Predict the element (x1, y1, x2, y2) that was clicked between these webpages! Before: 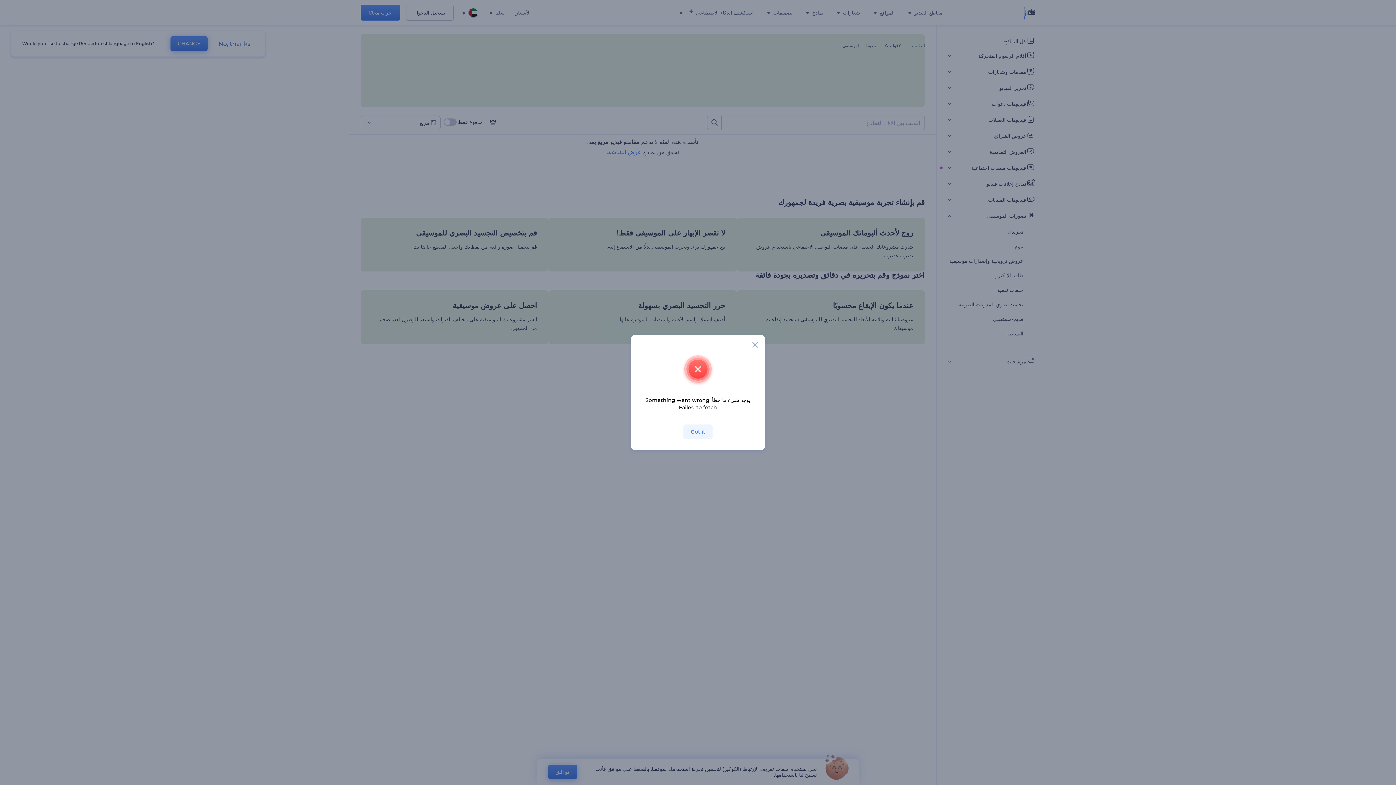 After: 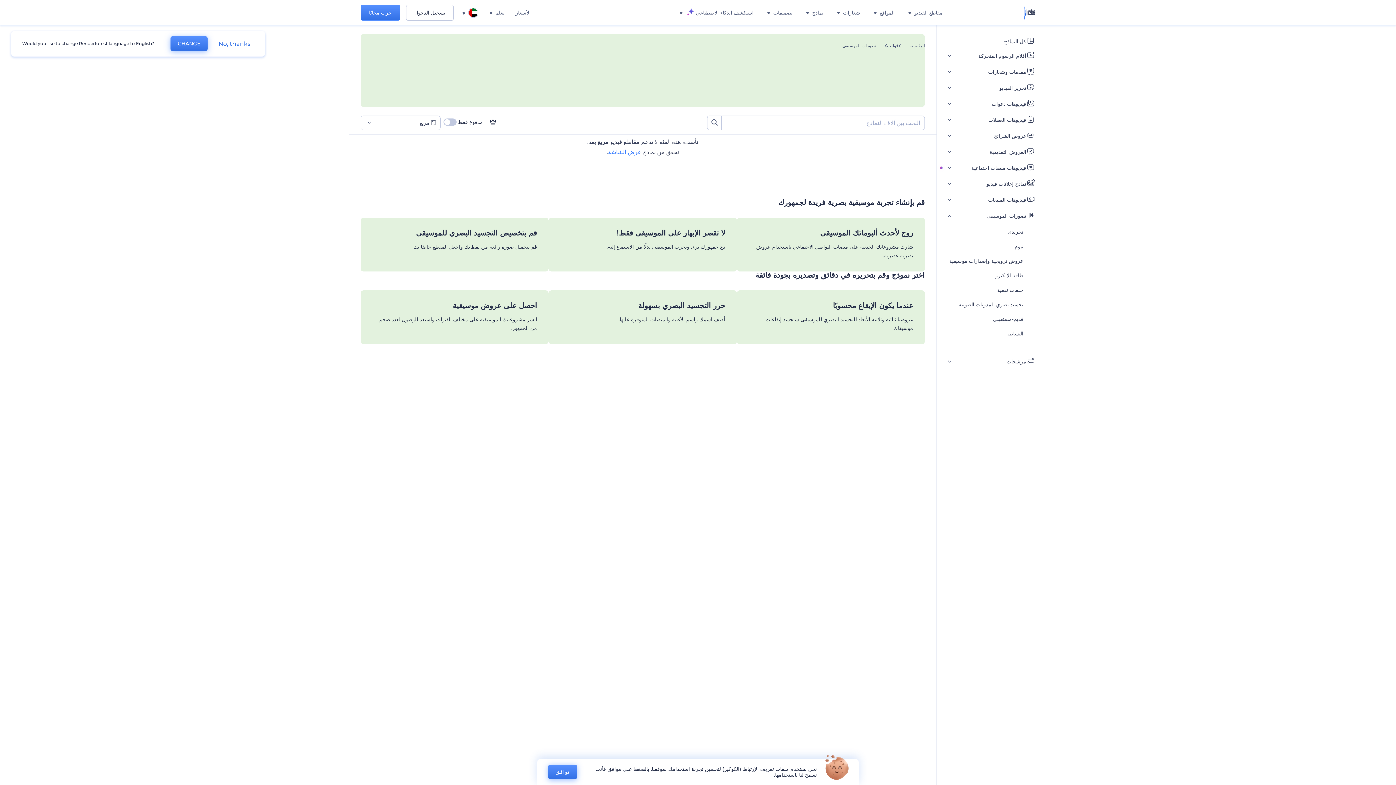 Action: label: Got it bbox: (684, 423, 712, 437)